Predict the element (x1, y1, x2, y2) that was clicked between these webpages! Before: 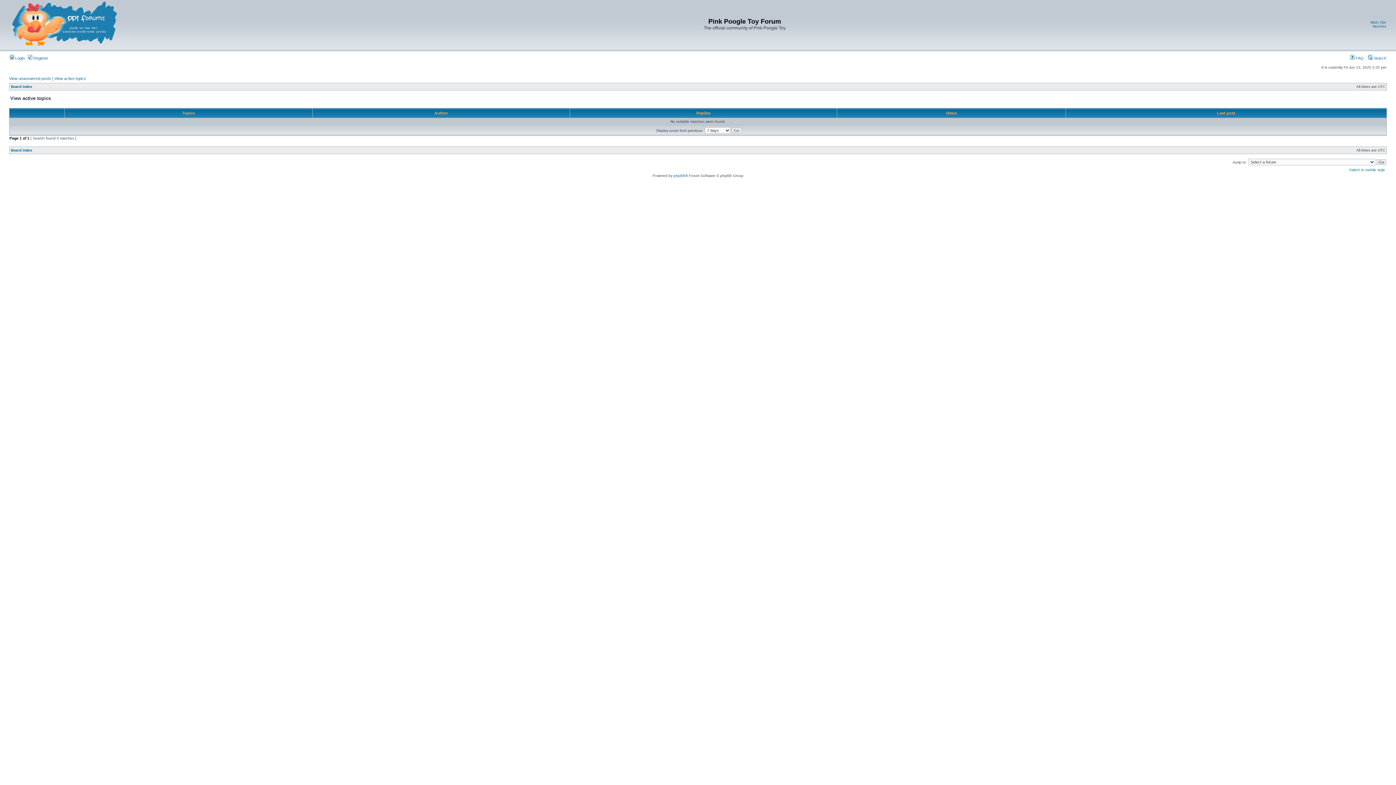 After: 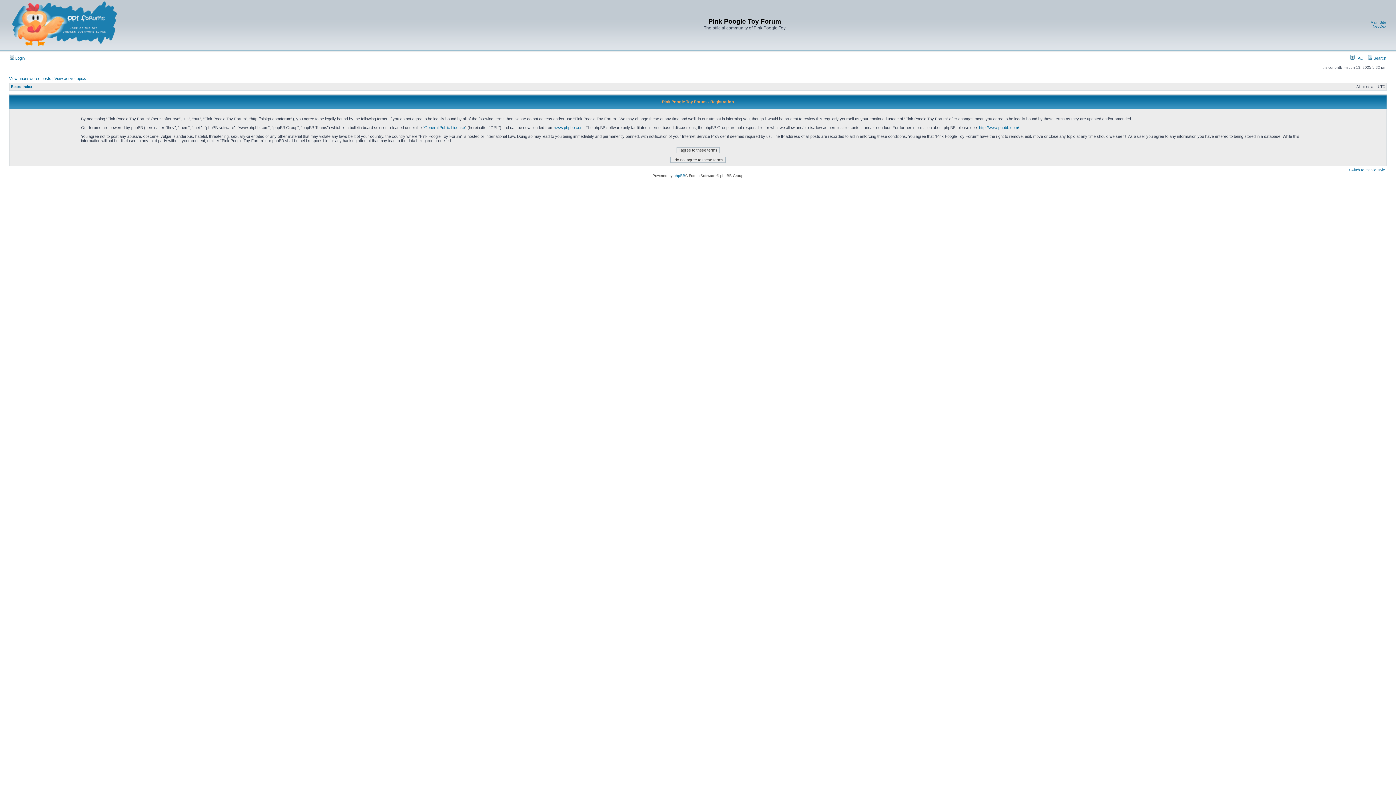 Action: label:  Register bbox: (28, 56, 48, 60)